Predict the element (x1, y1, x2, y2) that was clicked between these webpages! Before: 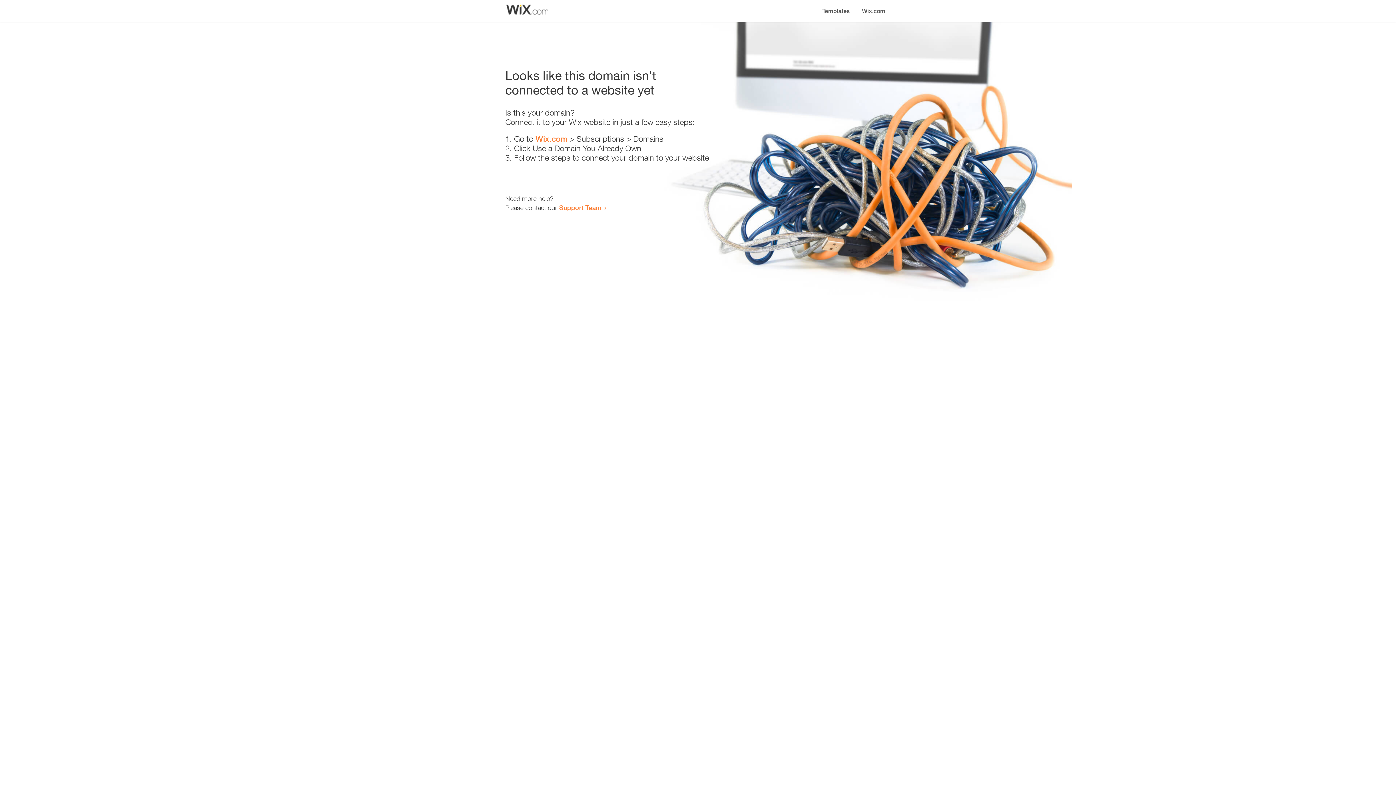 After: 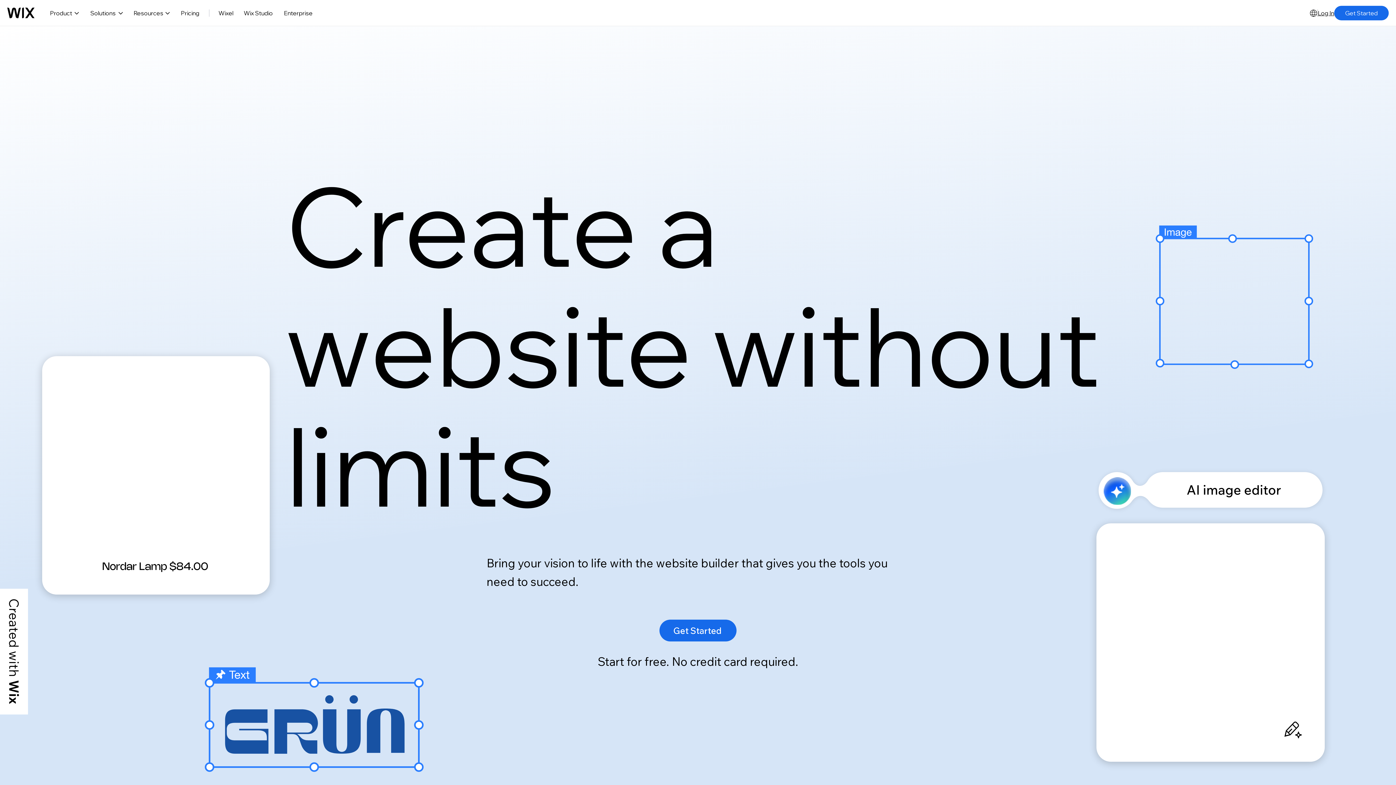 Action: bbox: (856, 0, 890, 14) label: Wix.com